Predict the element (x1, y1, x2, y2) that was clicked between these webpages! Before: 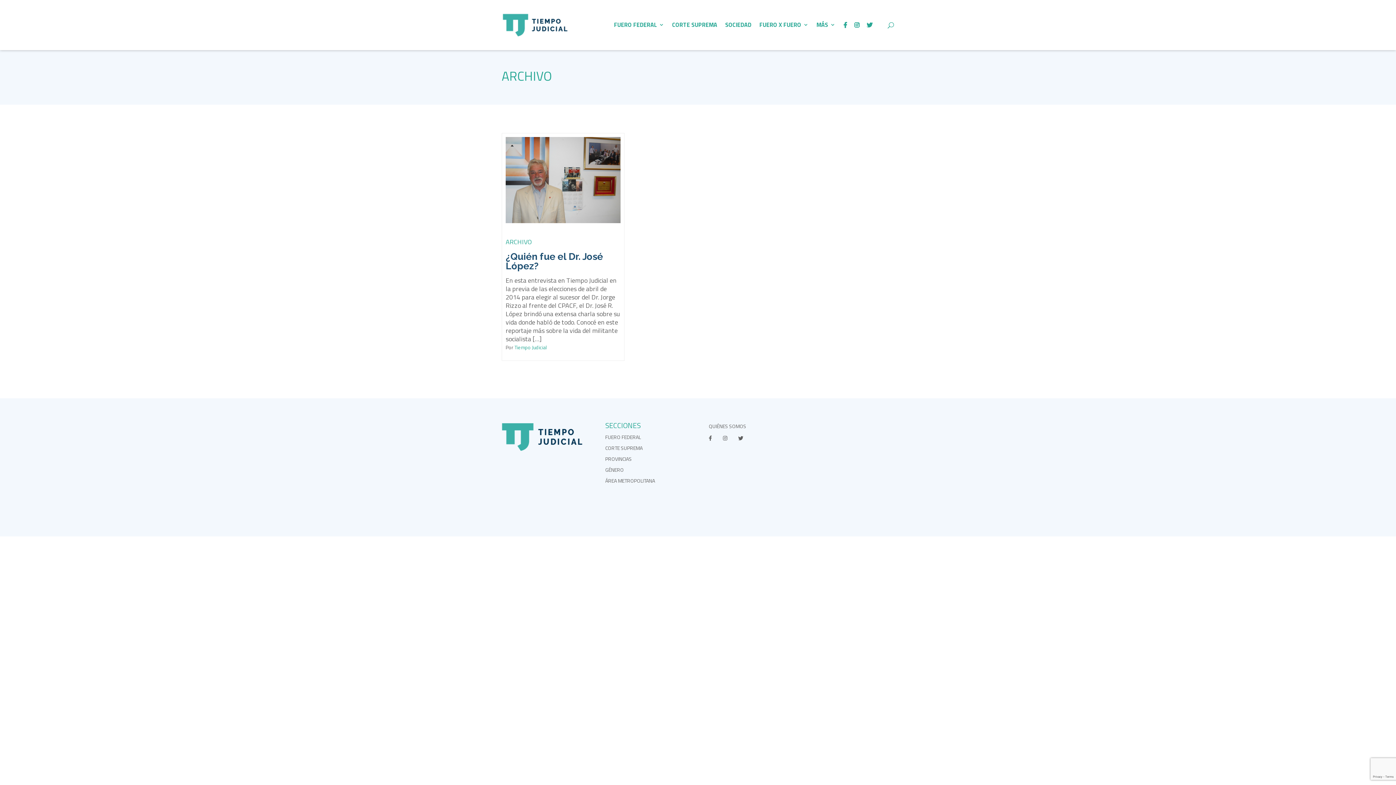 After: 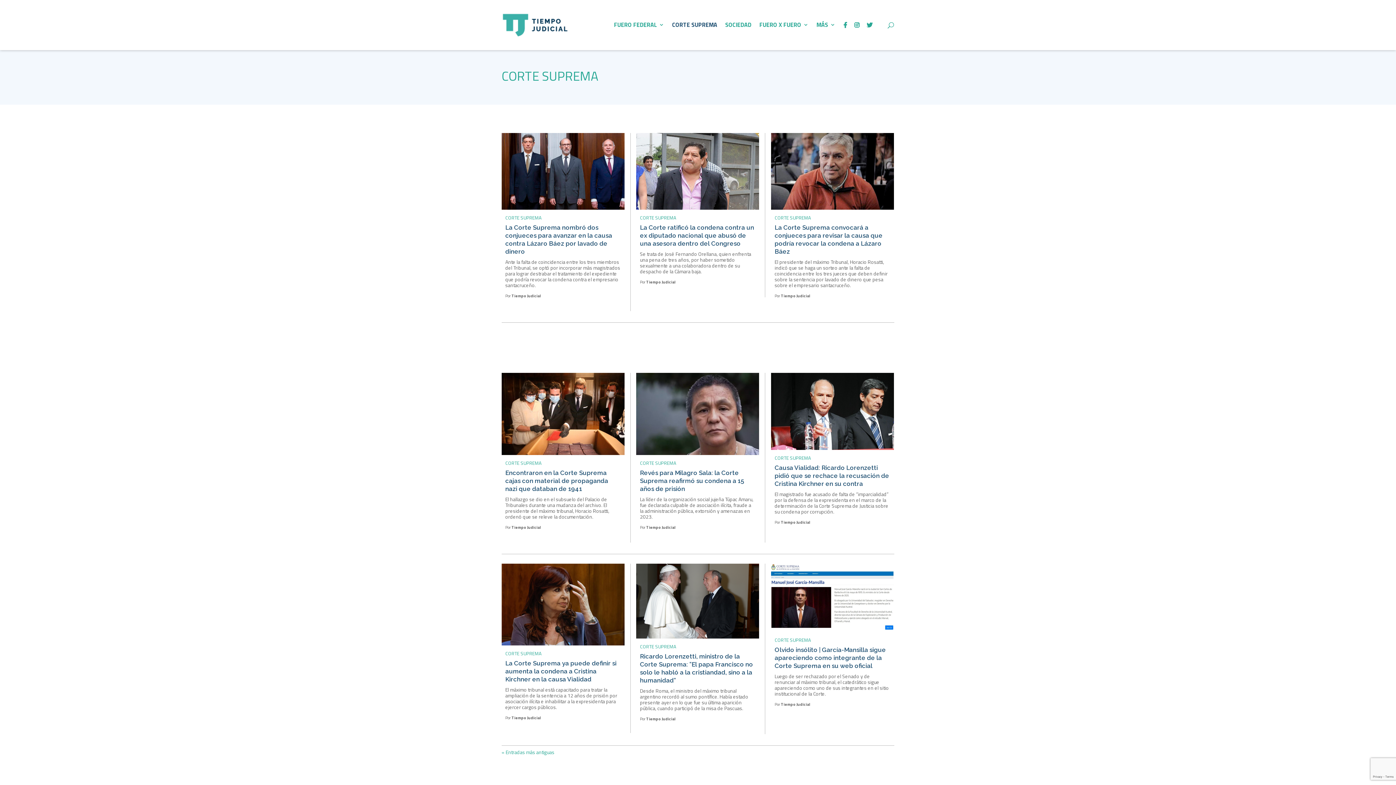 Action: bbox: (672, 22, 717, 49) label: CORTE SUPREMA